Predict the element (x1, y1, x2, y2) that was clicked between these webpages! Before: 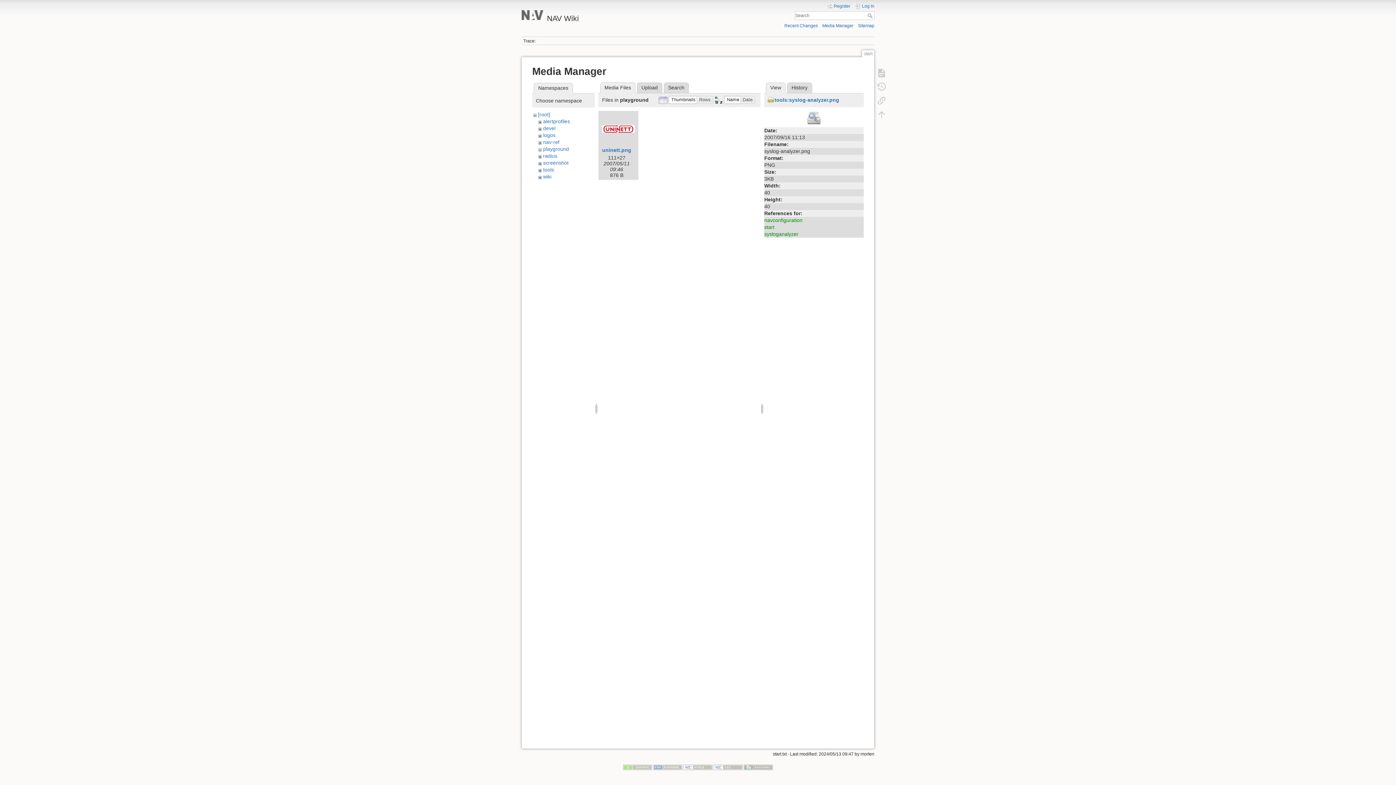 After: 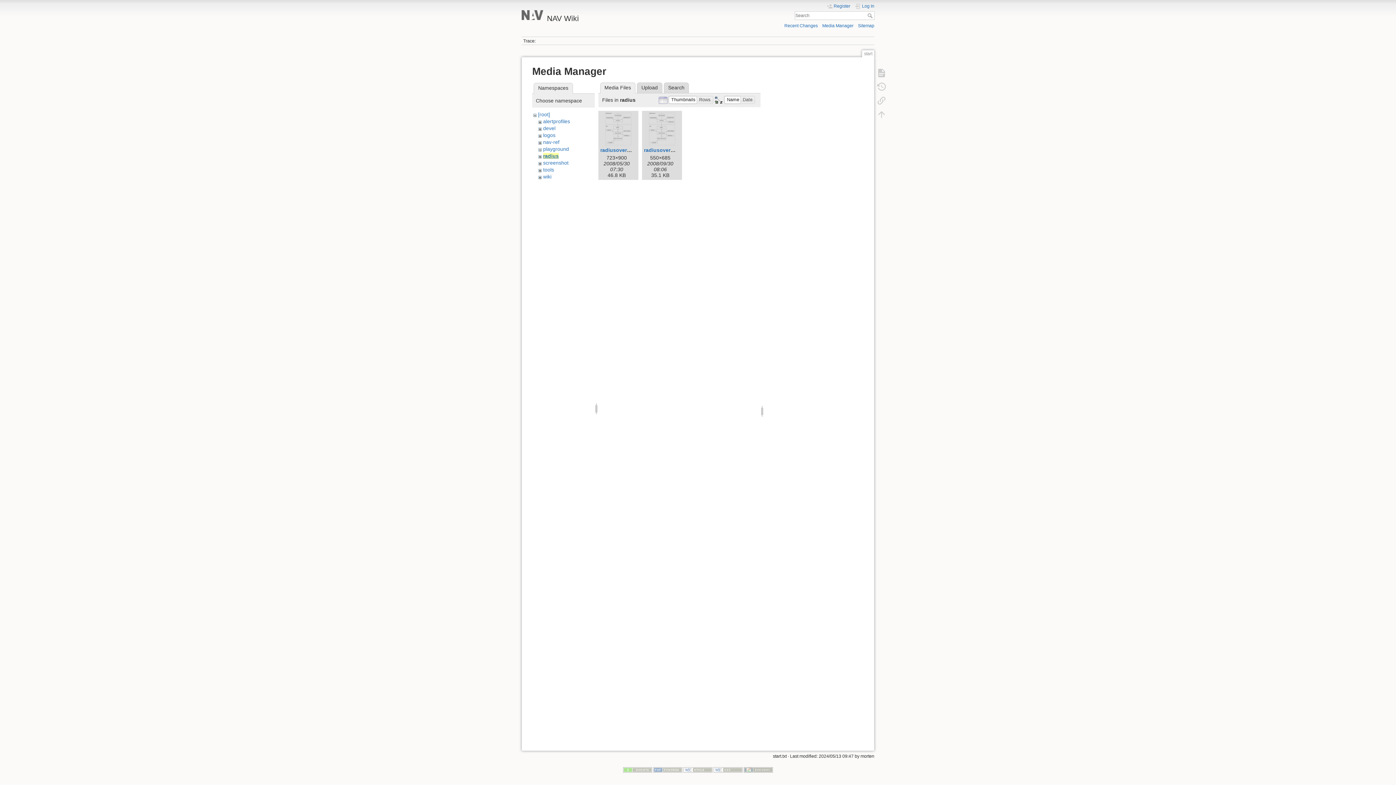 Action: bbox: (543, 152, 557, 158) label: radius